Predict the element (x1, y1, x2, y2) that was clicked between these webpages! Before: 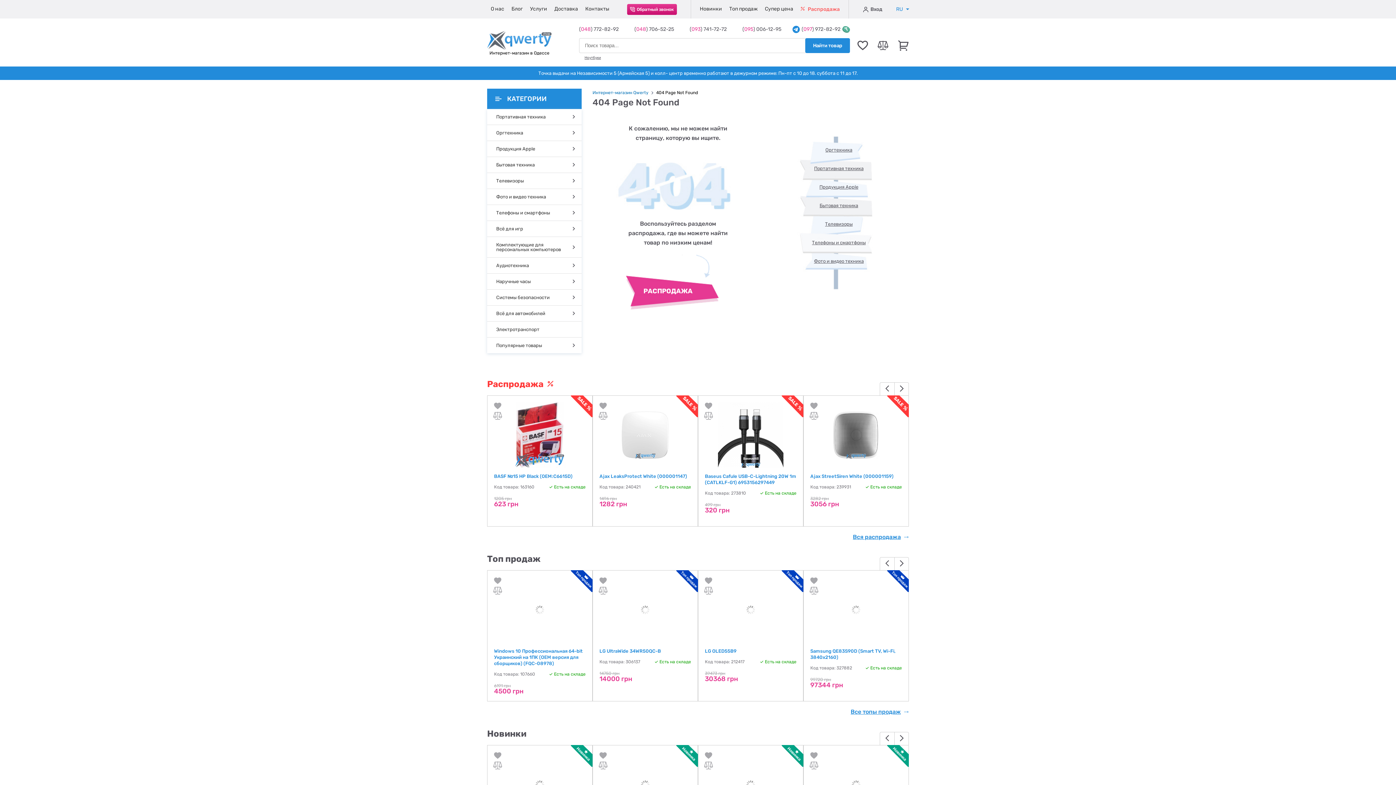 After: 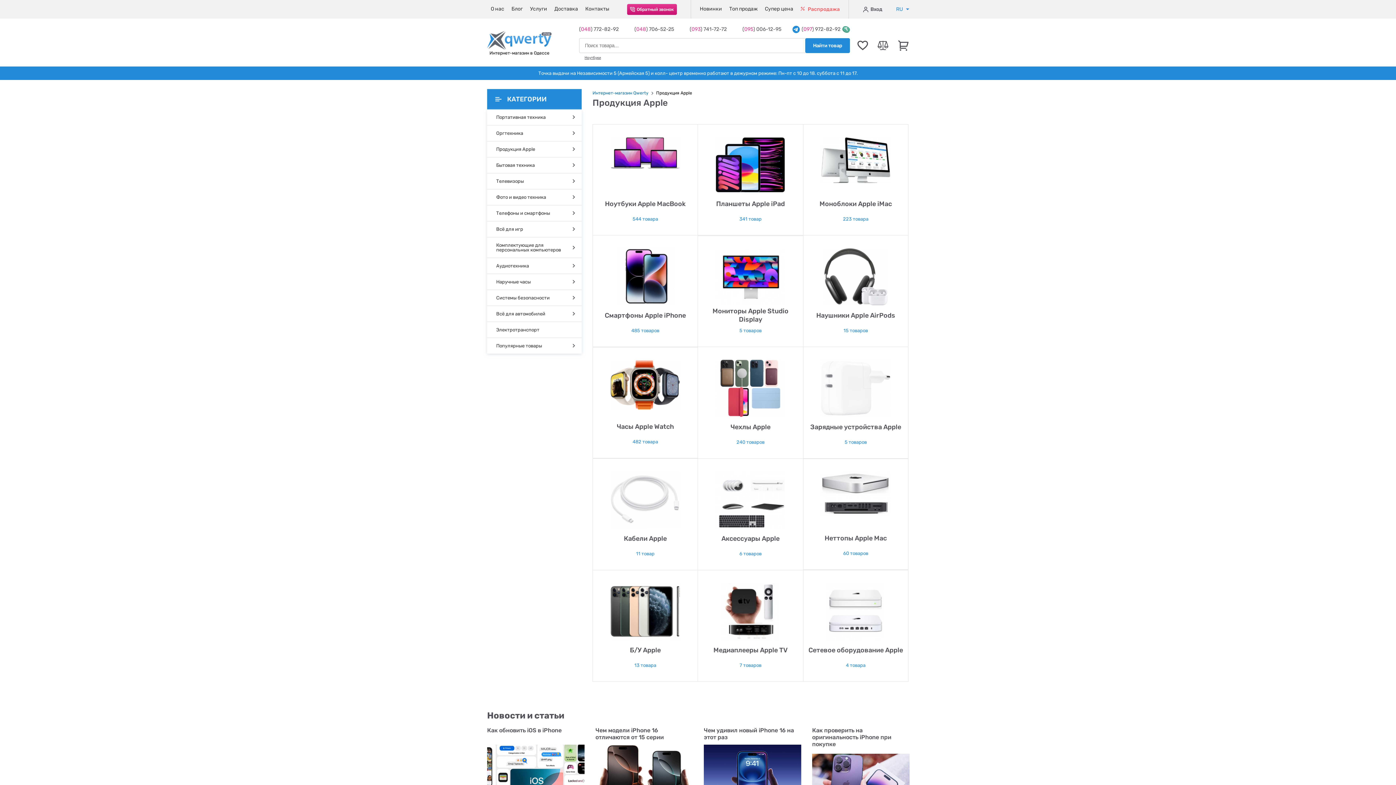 Action: bbox: (487, 141, 581, 157) label: Продукция Apple